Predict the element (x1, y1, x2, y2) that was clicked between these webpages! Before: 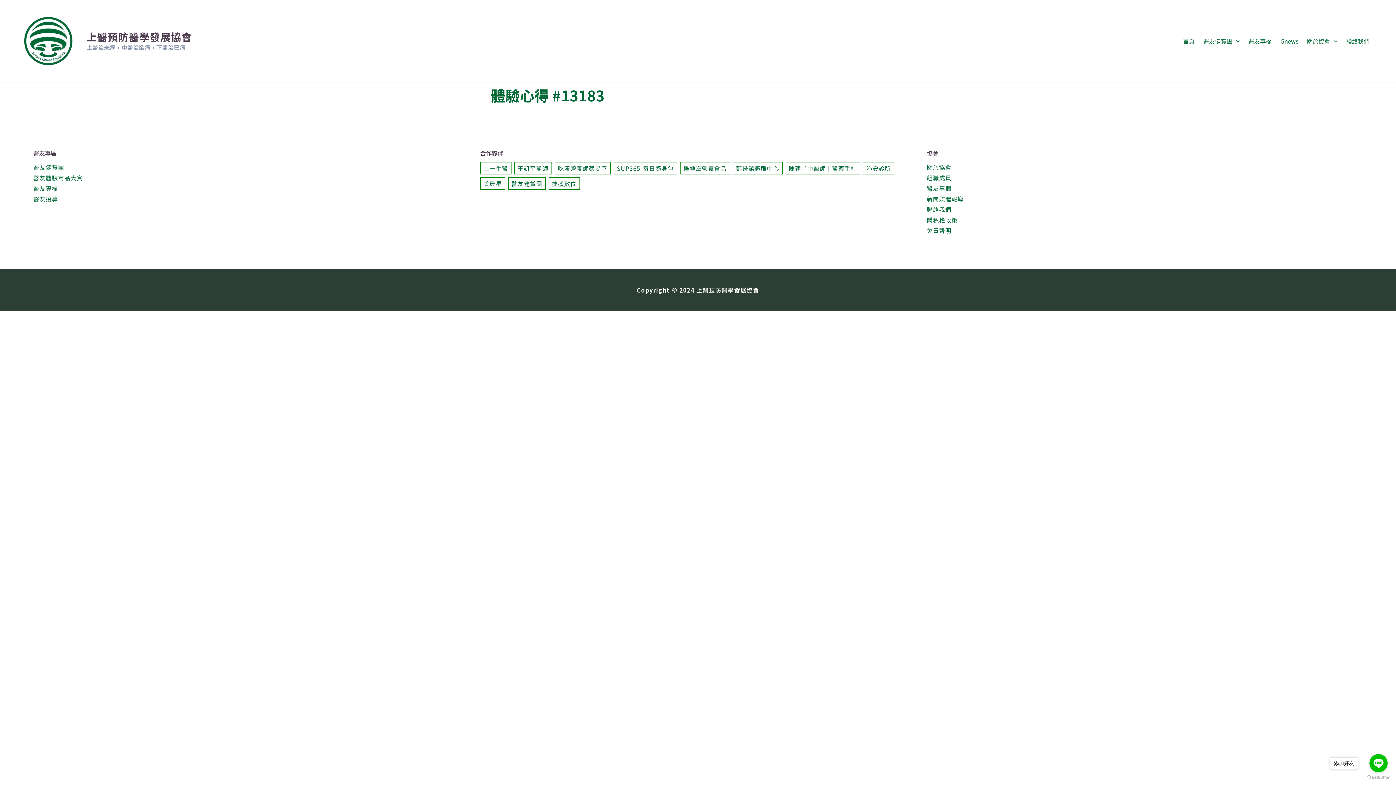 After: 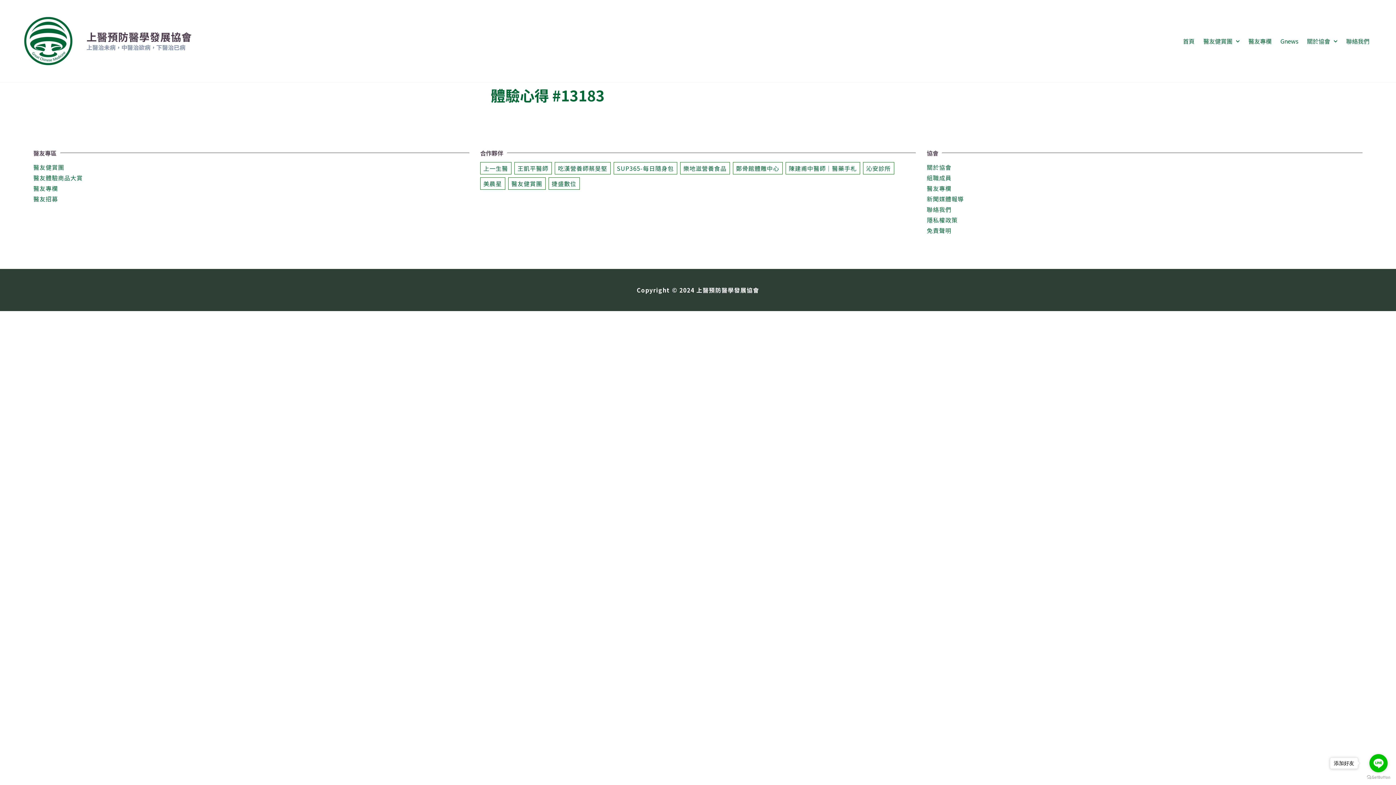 Action: bbox: (614, 162, 676, 174) label: SUP365-每日隨身包